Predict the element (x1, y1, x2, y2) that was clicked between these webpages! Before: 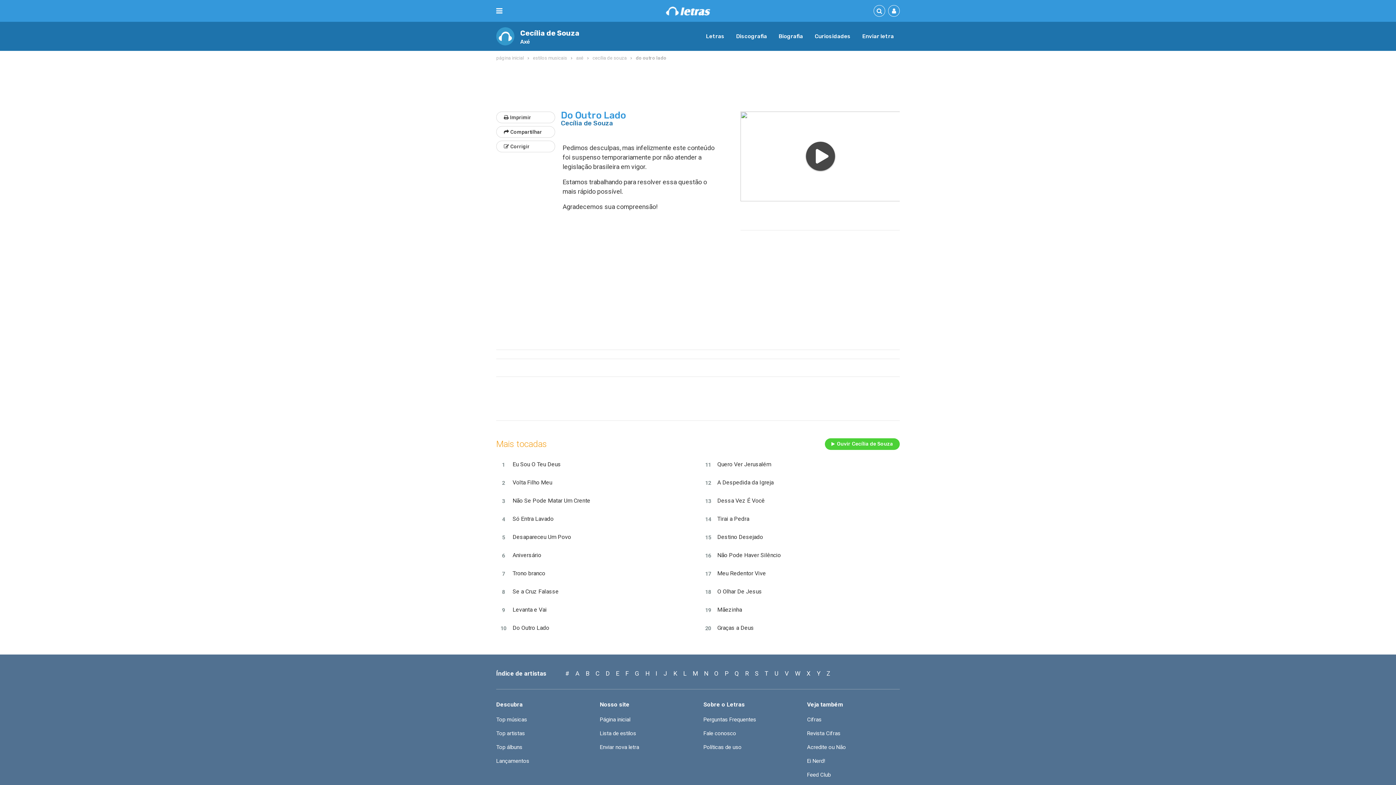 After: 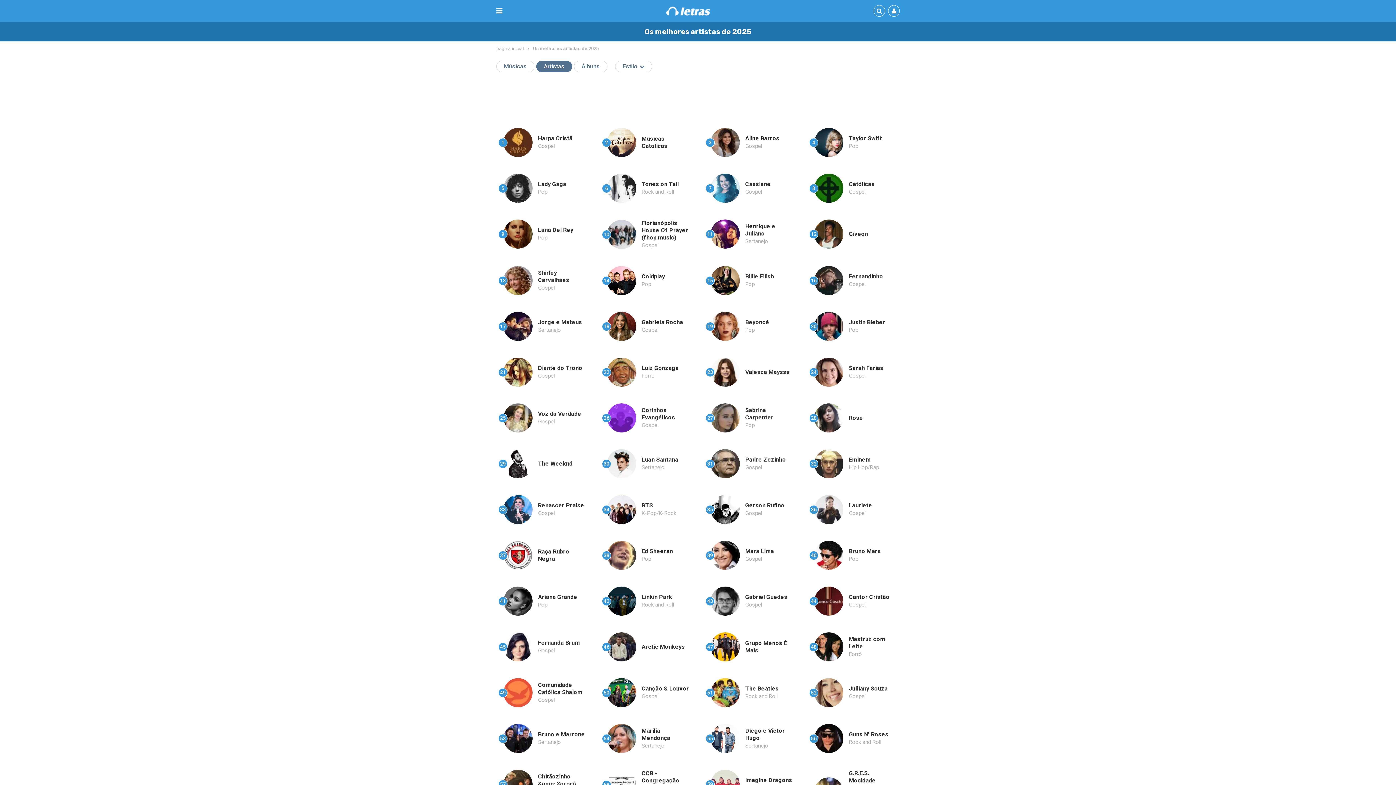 Action: bbox: (496, 726, 525, 740) label: Top artistas